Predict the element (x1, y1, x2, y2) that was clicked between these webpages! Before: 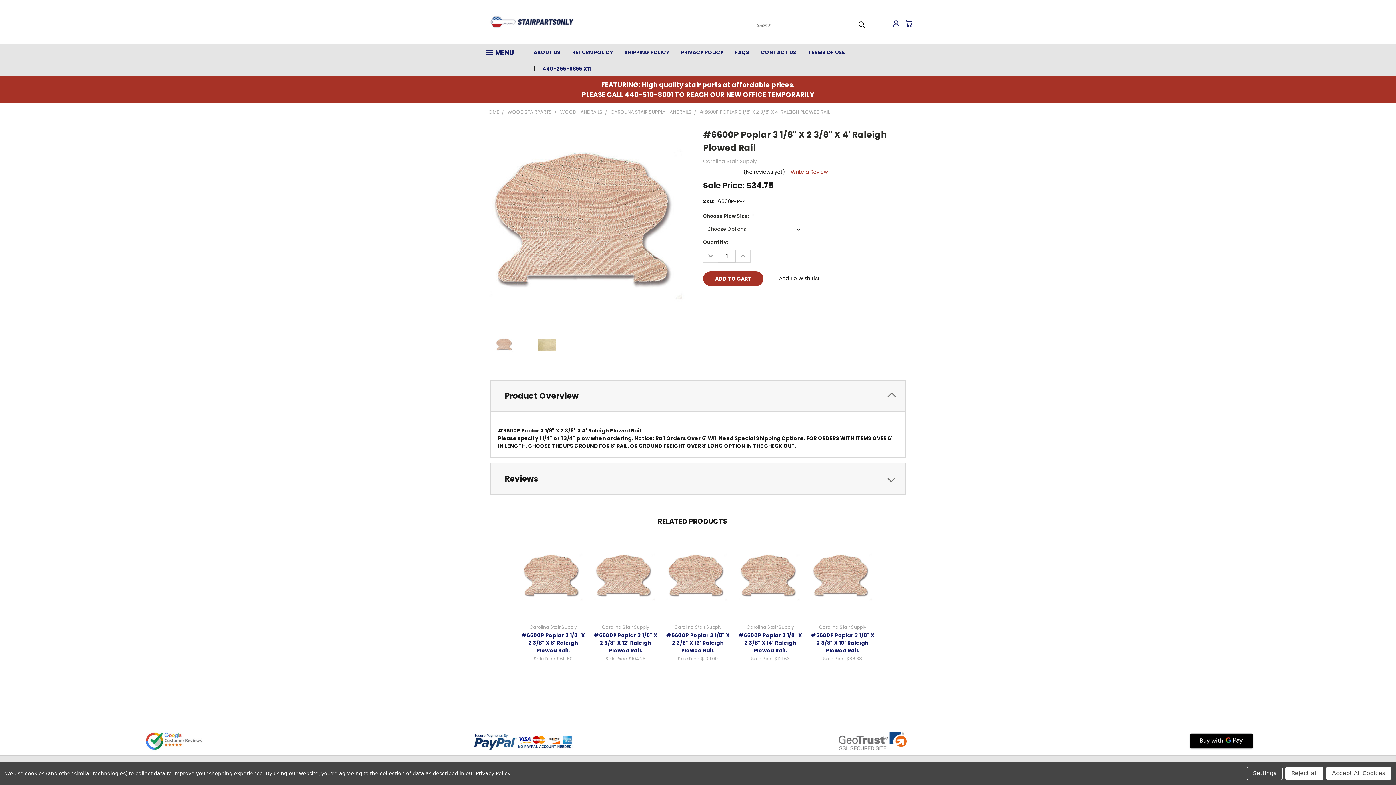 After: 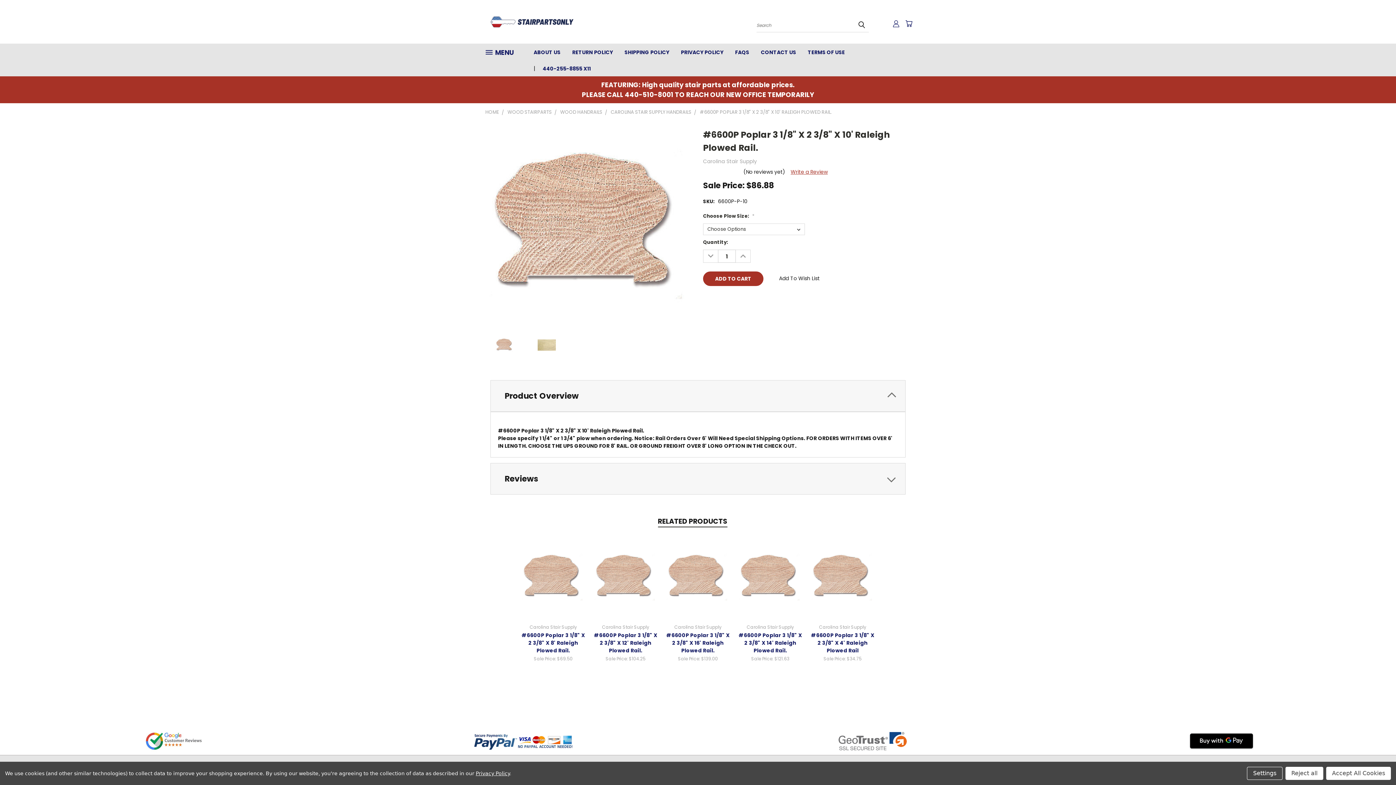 Action: bbox: (817, 570, 868, 582) label: Choose Options